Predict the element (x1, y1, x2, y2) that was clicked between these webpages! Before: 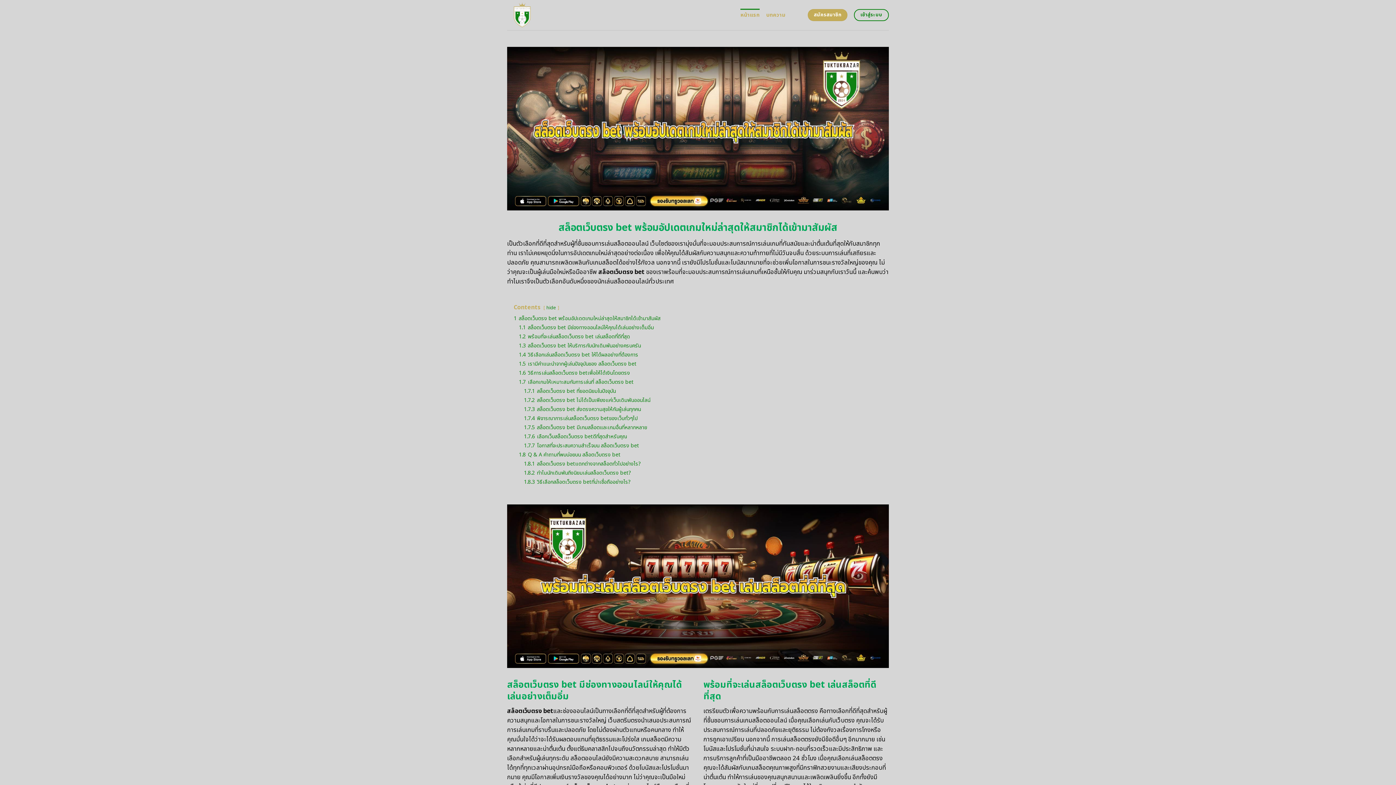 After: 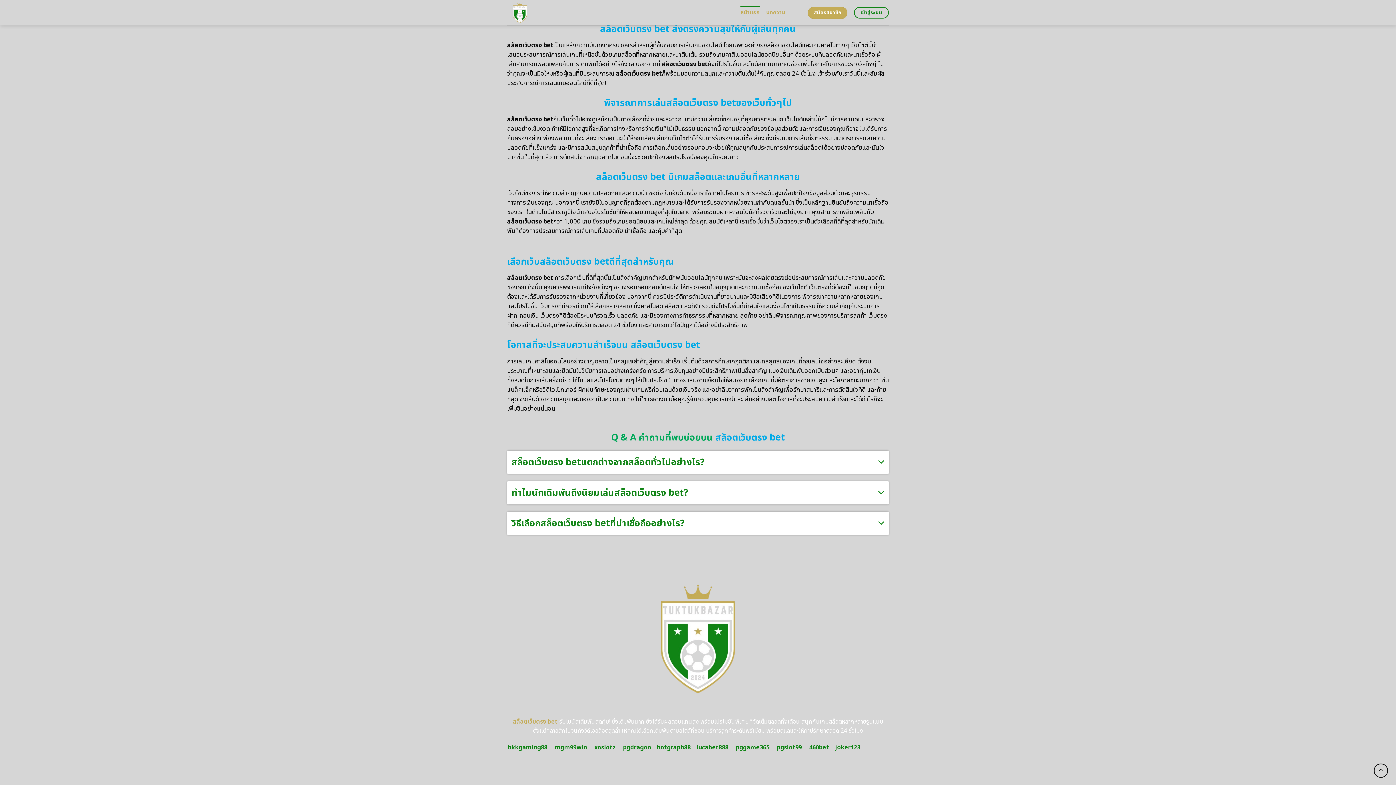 Action: bbox: (524, 460, 641, 467) label: 1.8.1 สล็อตเว็บตรง betแตกต่างจากสล็อตทั่วไปอย่างไร?